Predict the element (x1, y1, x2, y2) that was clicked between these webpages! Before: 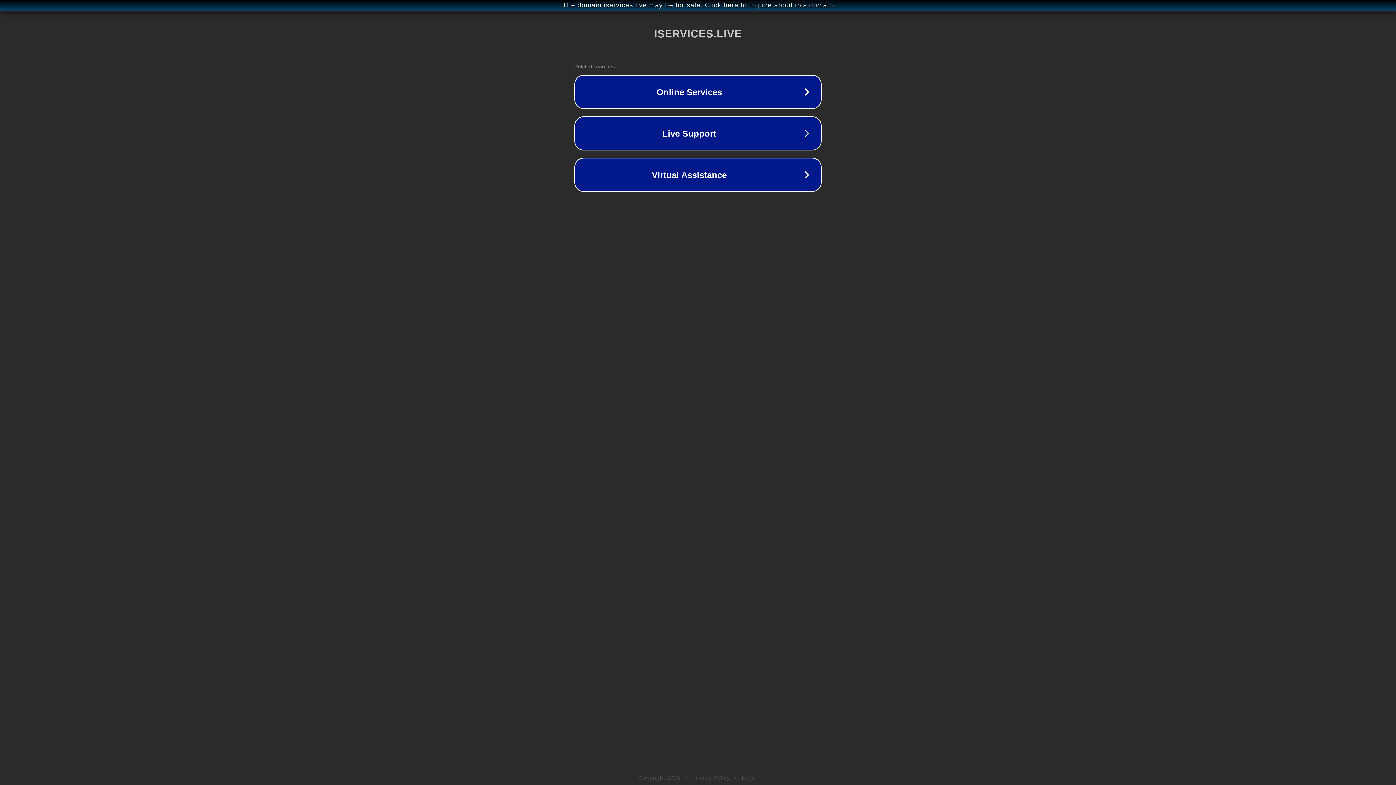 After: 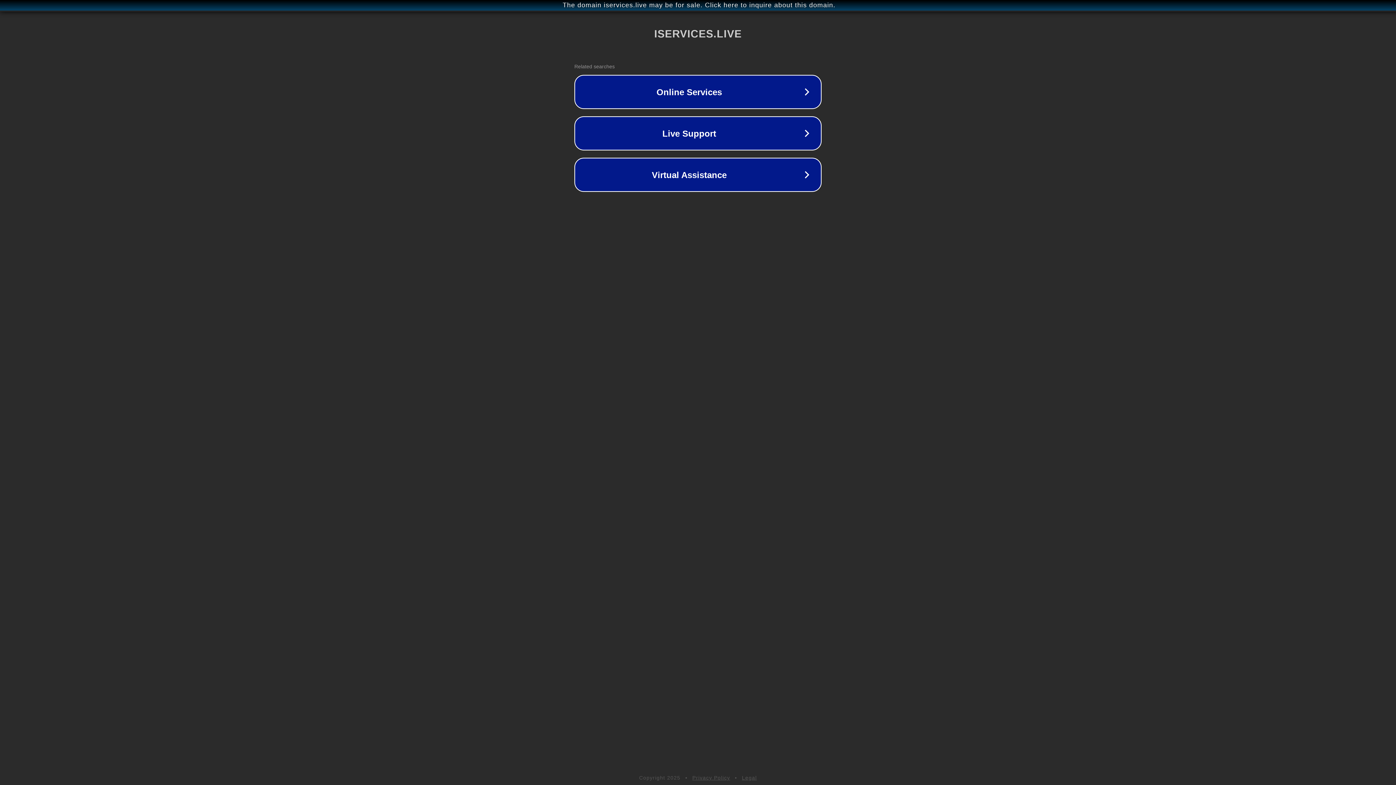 Action: bbox: (742, 775, 757, 781) label: Legal